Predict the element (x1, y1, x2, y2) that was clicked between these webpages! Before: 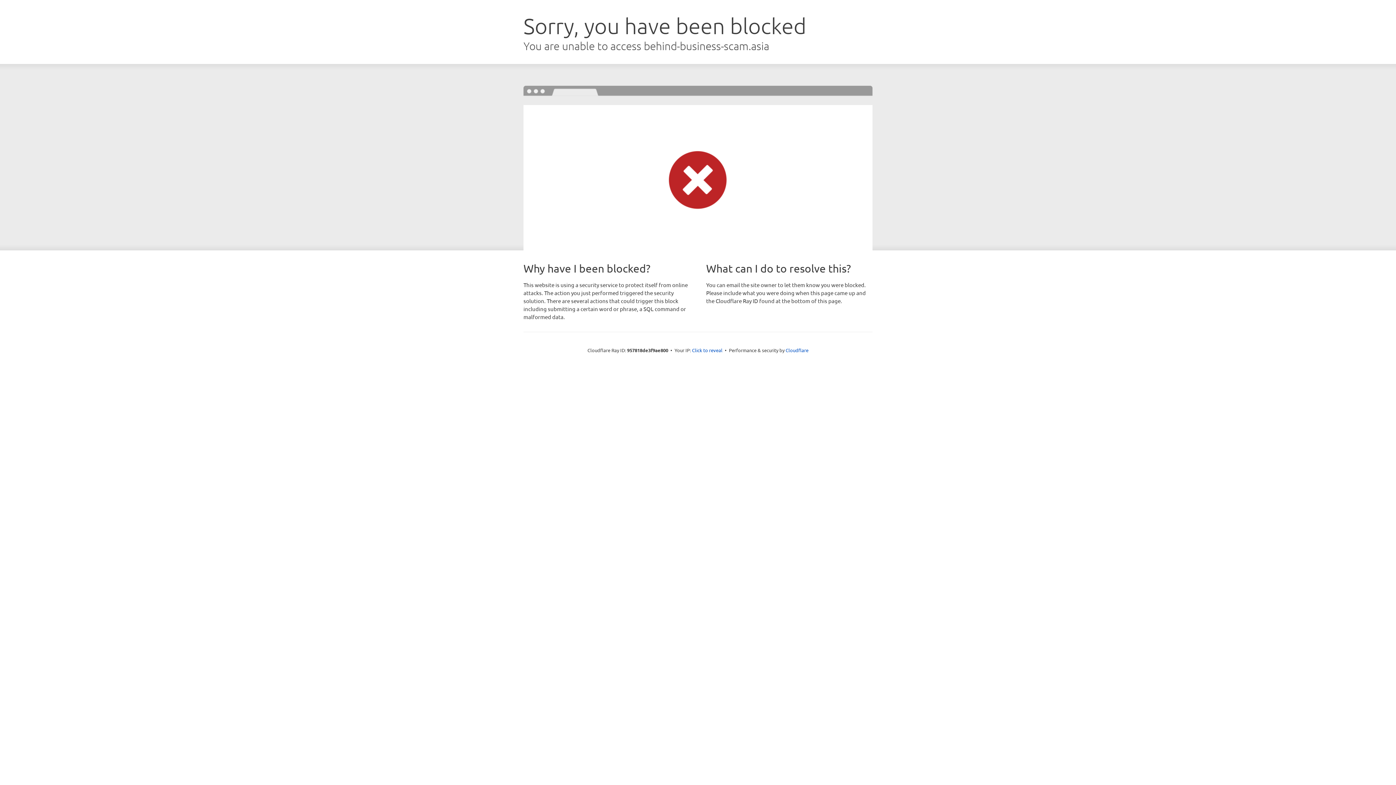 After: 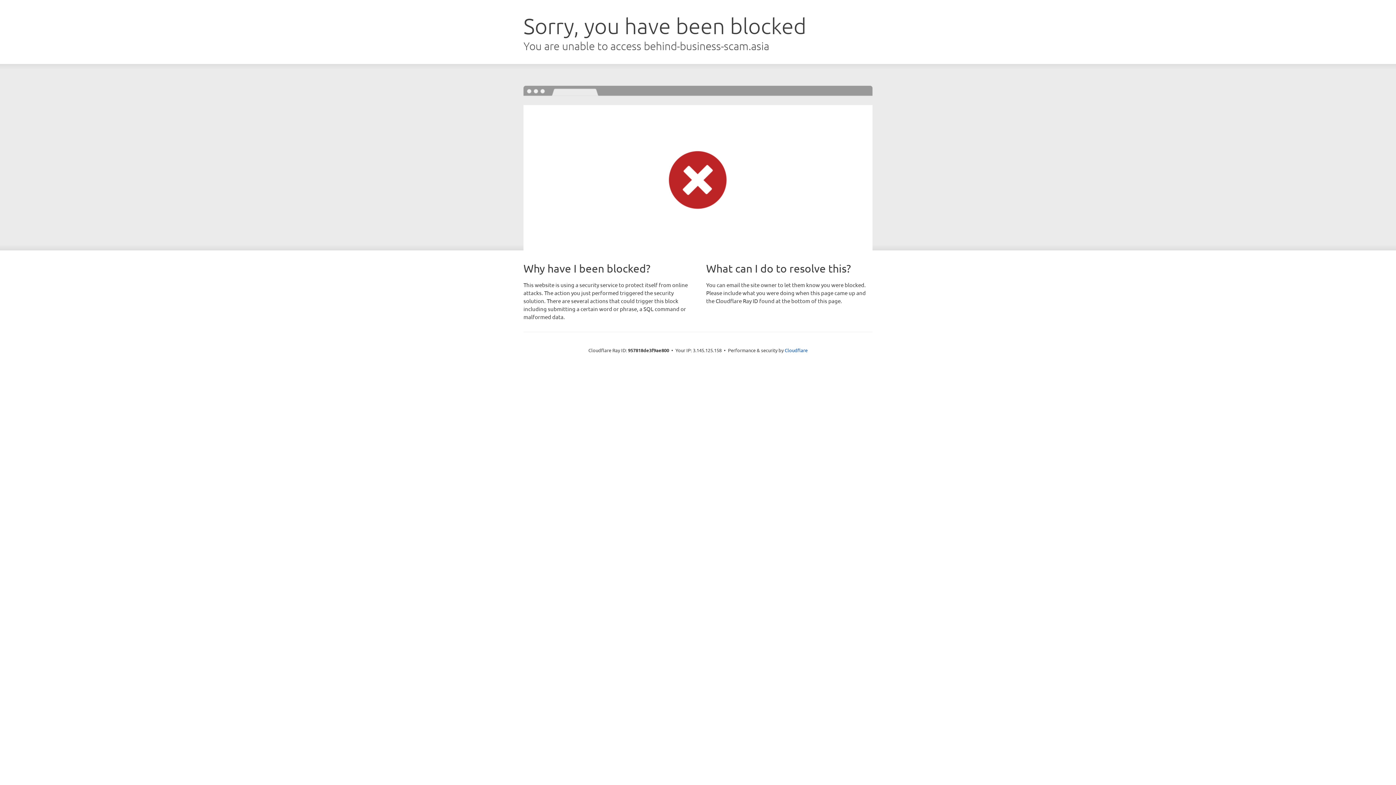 Action: label: Click to reveal bbox: (692, 346, 722, 353)